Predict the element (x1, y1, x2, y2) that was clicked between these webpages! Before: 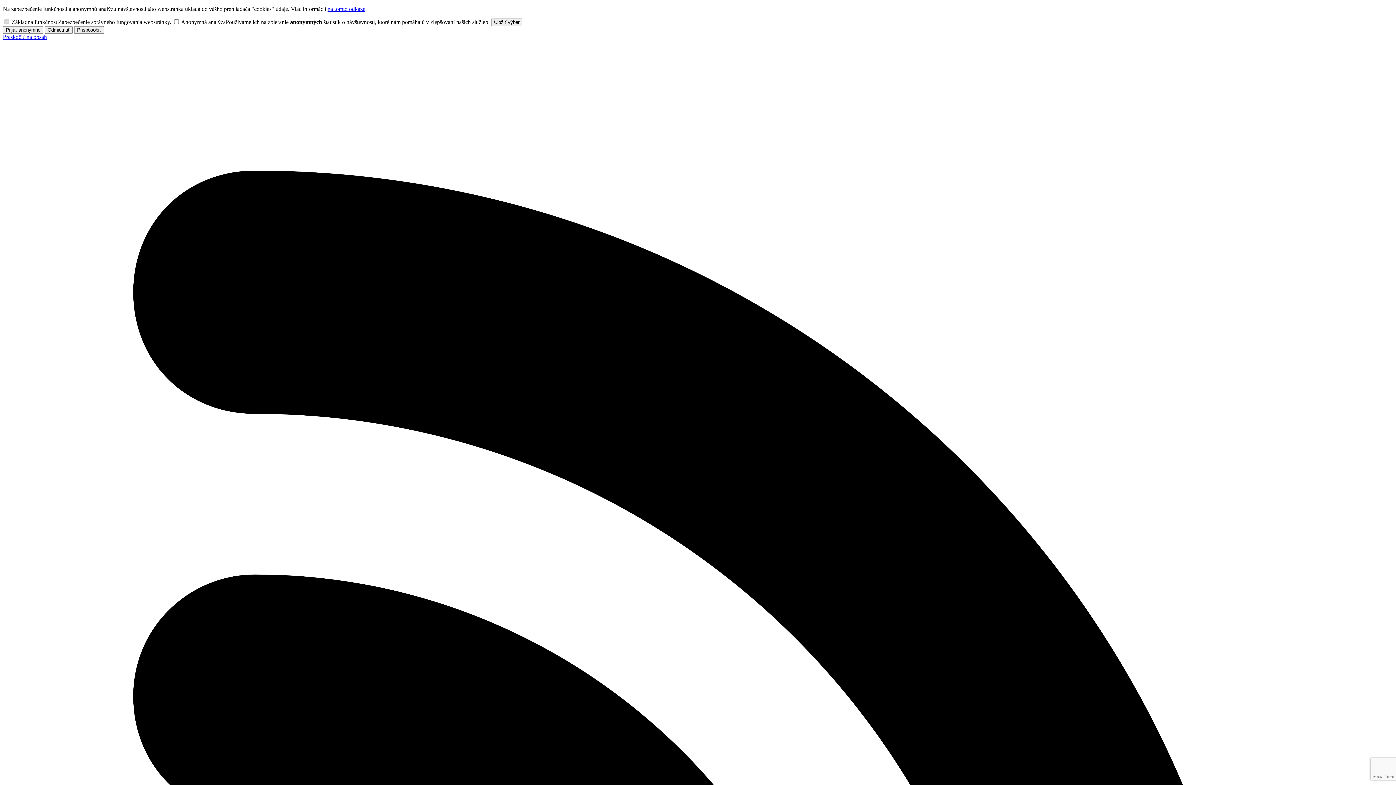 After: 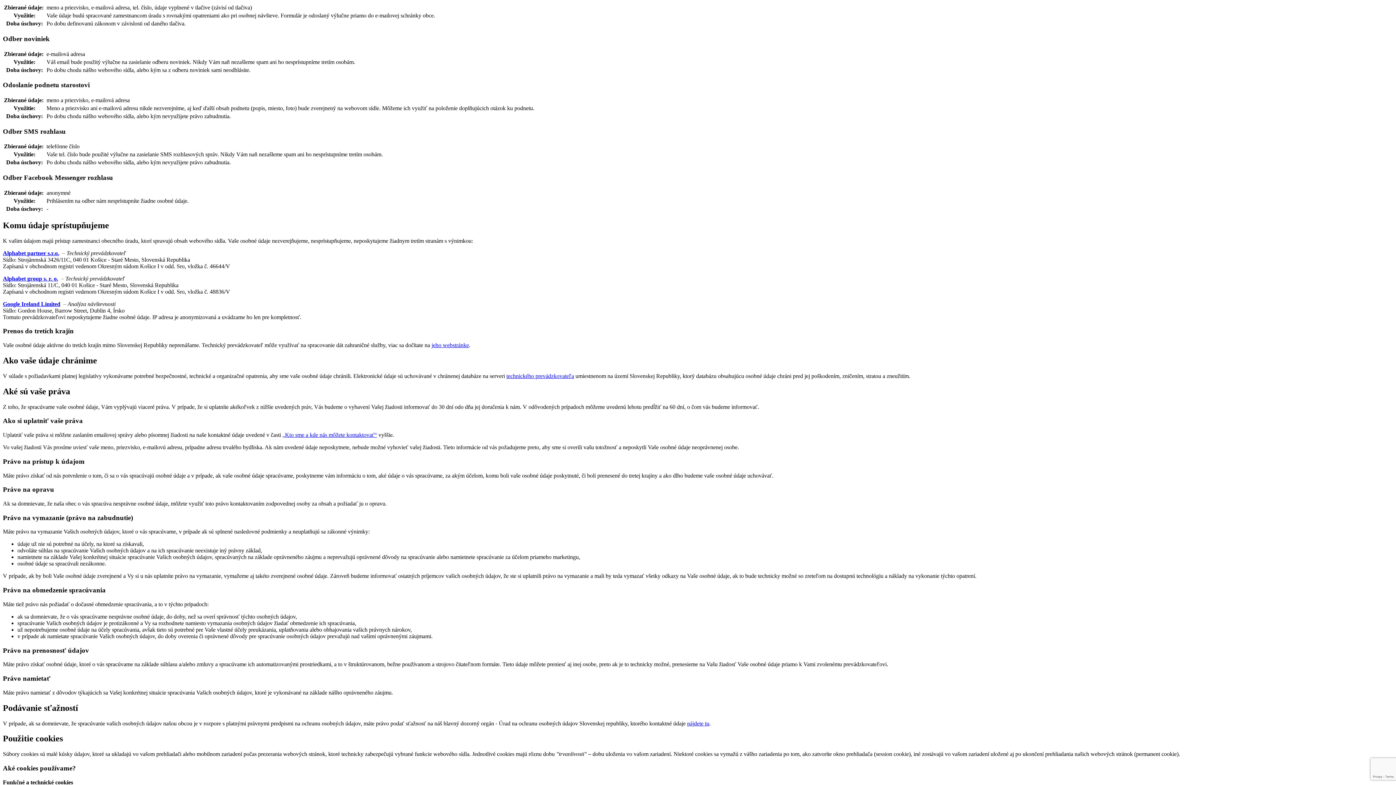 Action: label: na tomto odkaze bbox: (327, 5, 365, 12)